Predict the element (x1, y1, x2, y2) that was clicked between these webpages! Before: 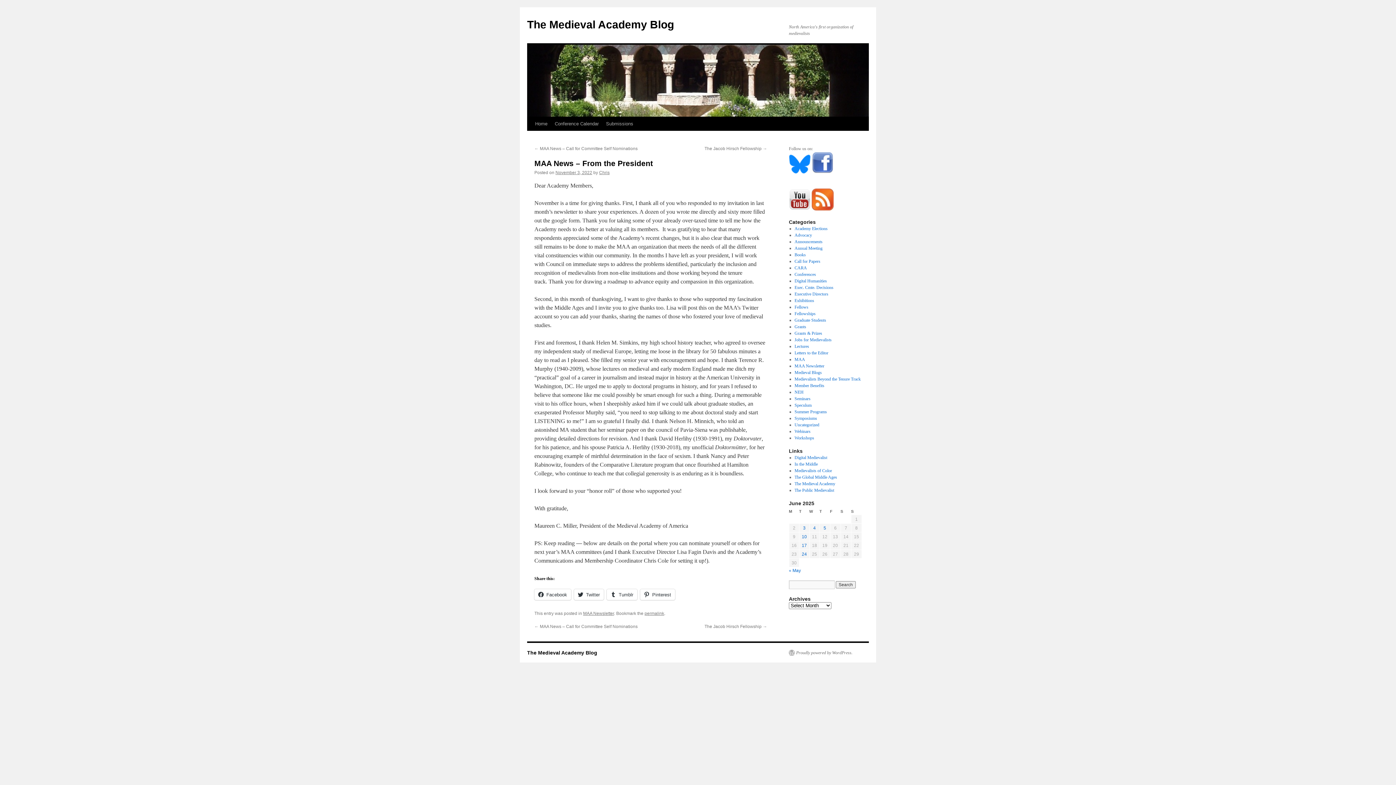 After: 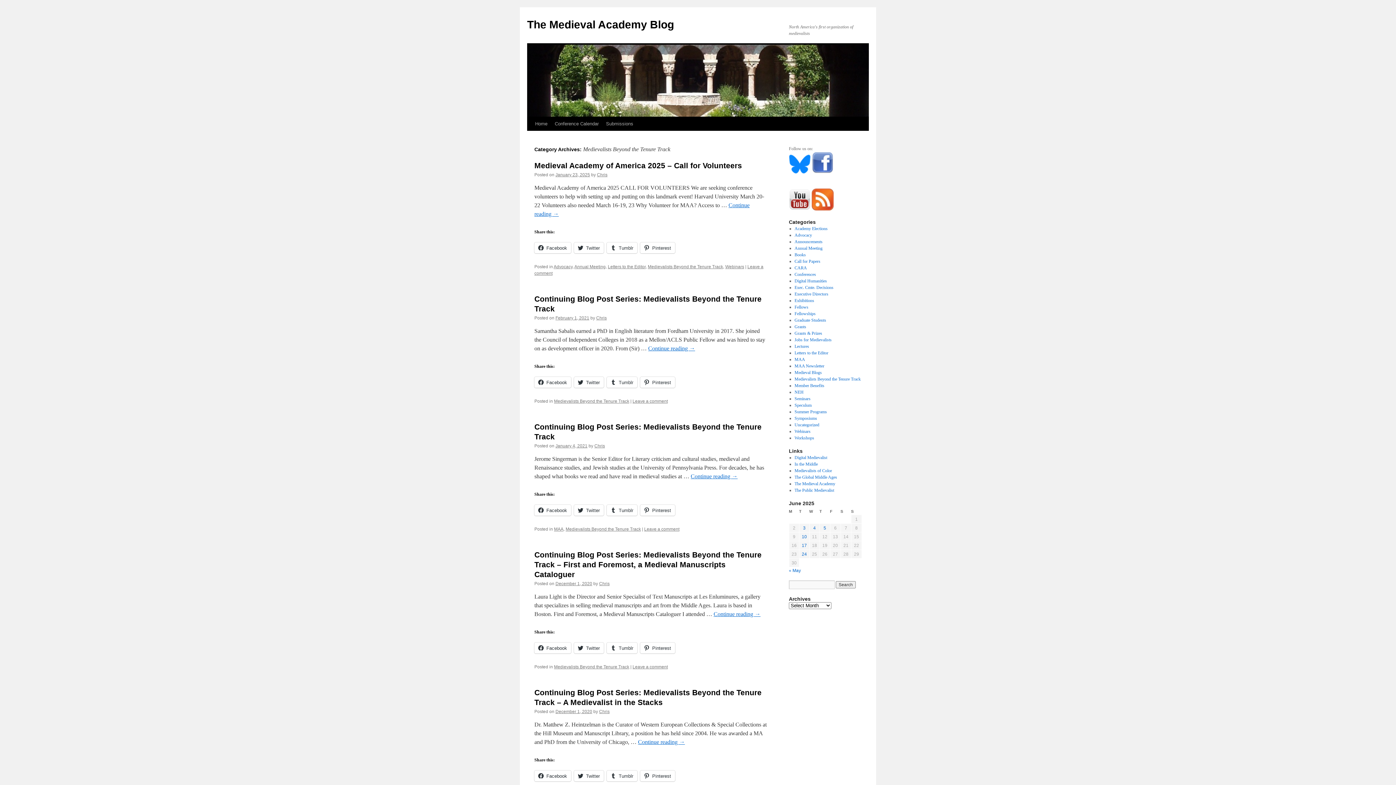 Action: bbox: (794, 376, 860, 381) label: Medievalists Beyond the Tenure Track